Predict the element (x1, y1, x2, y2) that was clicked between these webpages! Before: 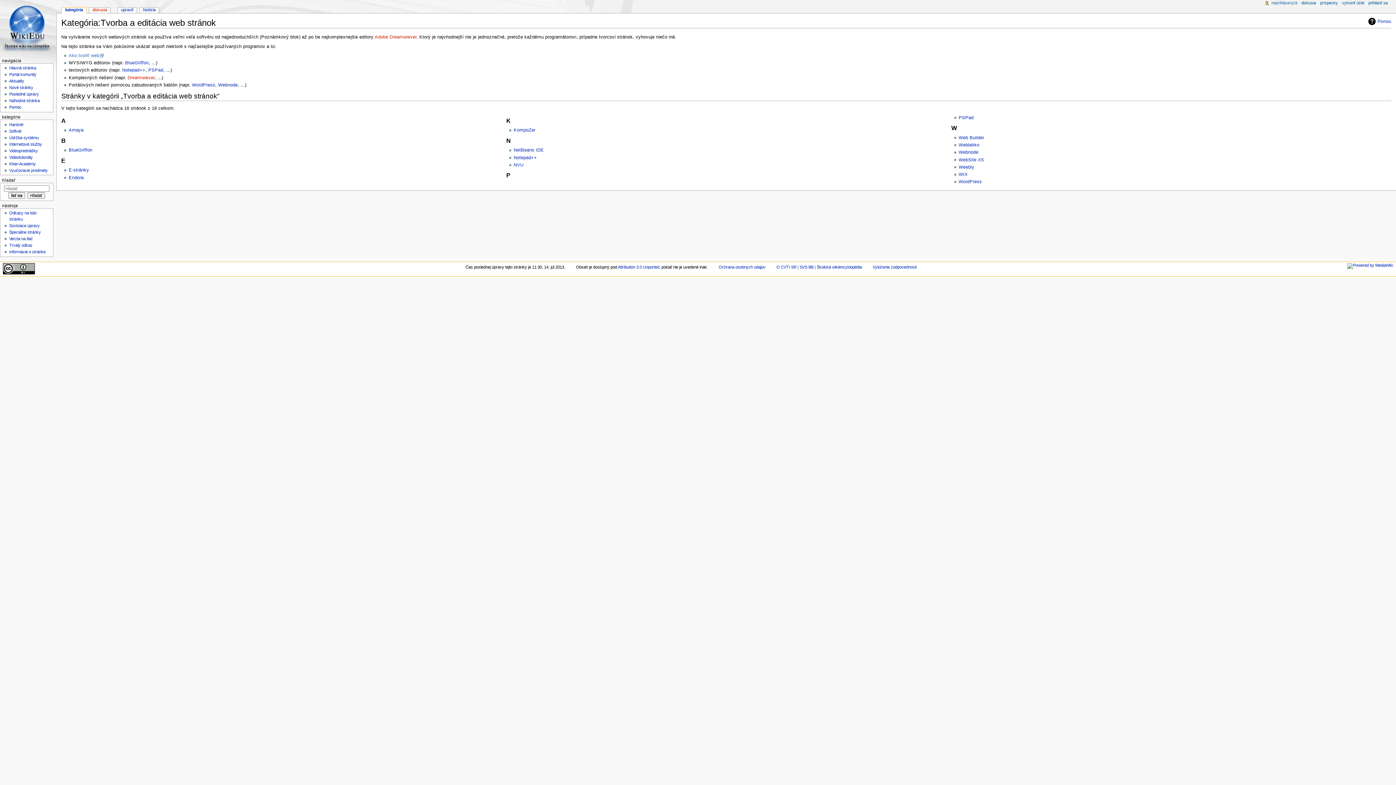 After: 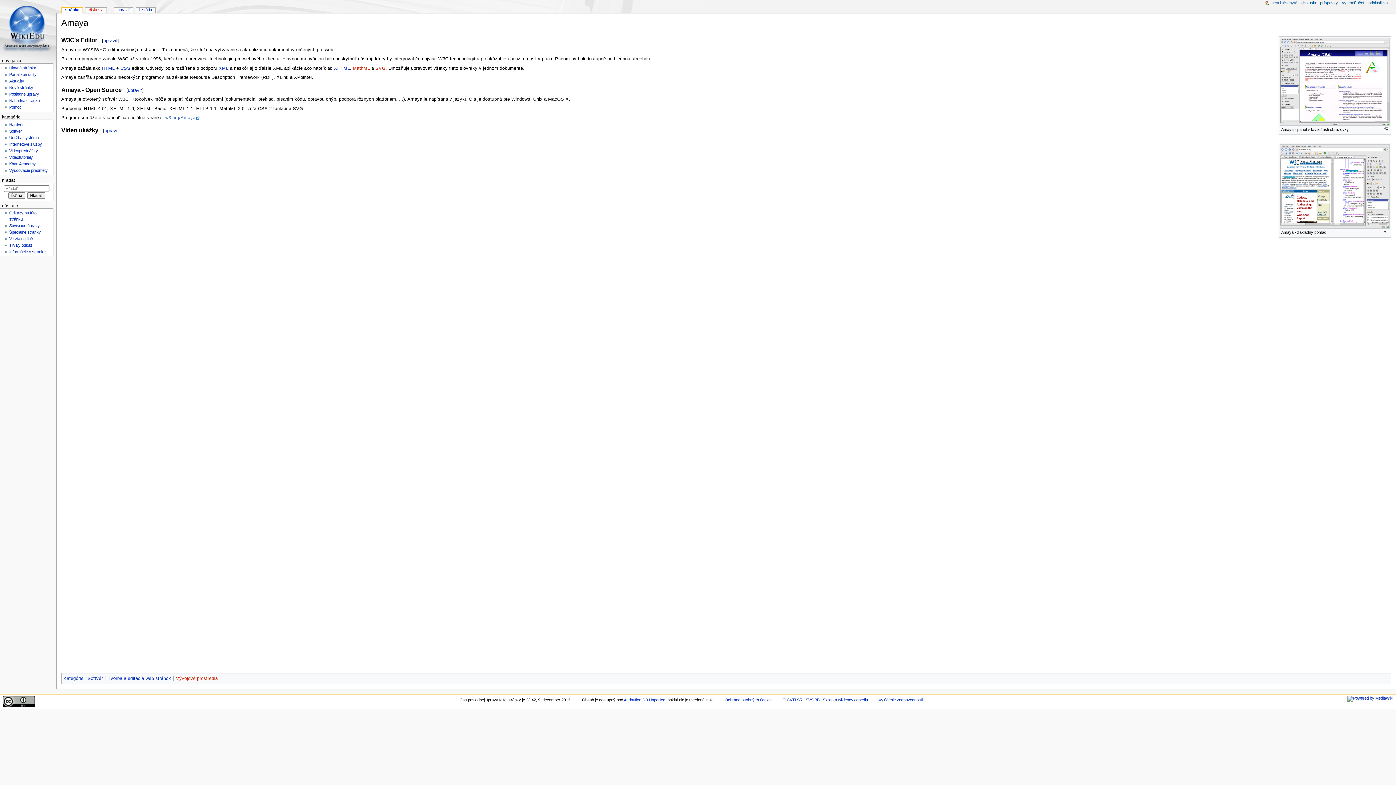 Action: bbox: (68, 127, 83, 132) label: Amaya